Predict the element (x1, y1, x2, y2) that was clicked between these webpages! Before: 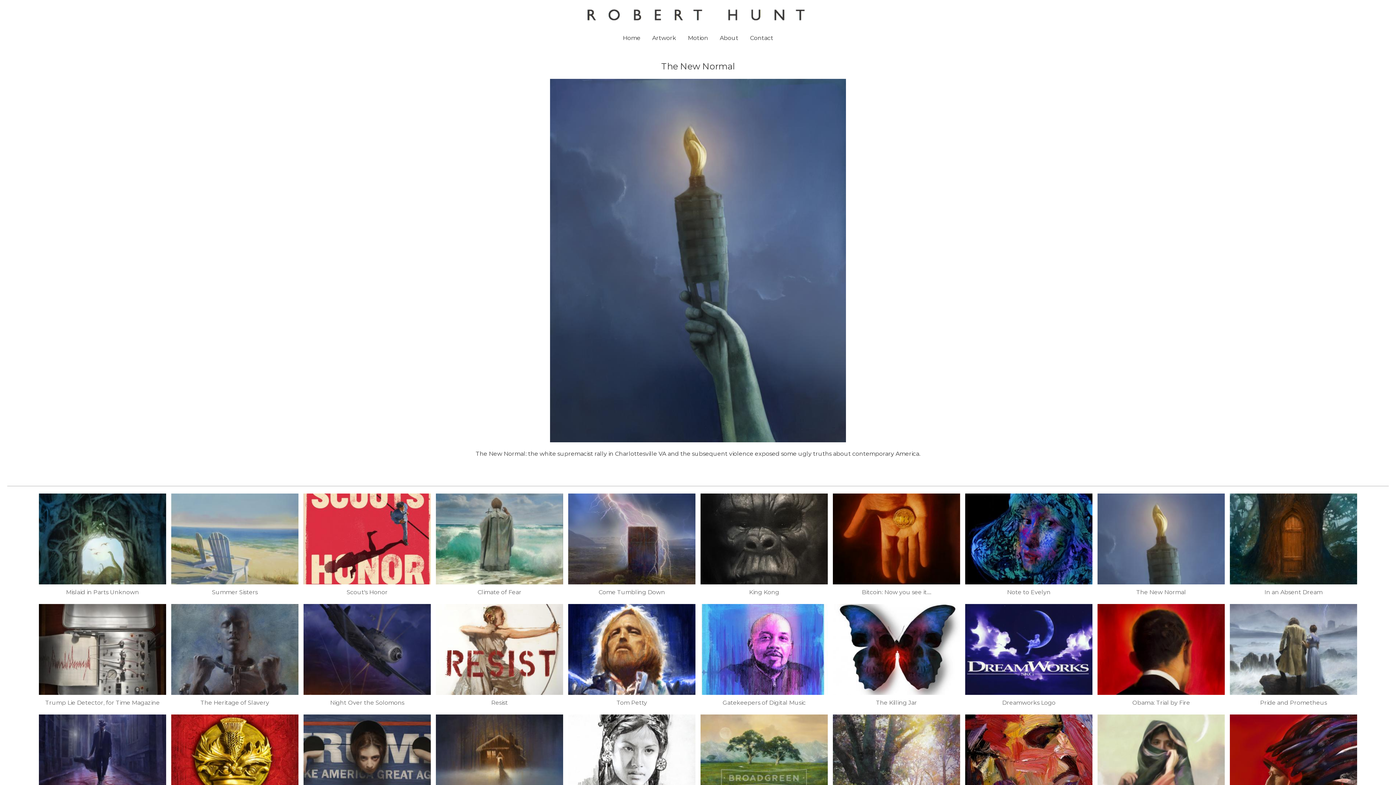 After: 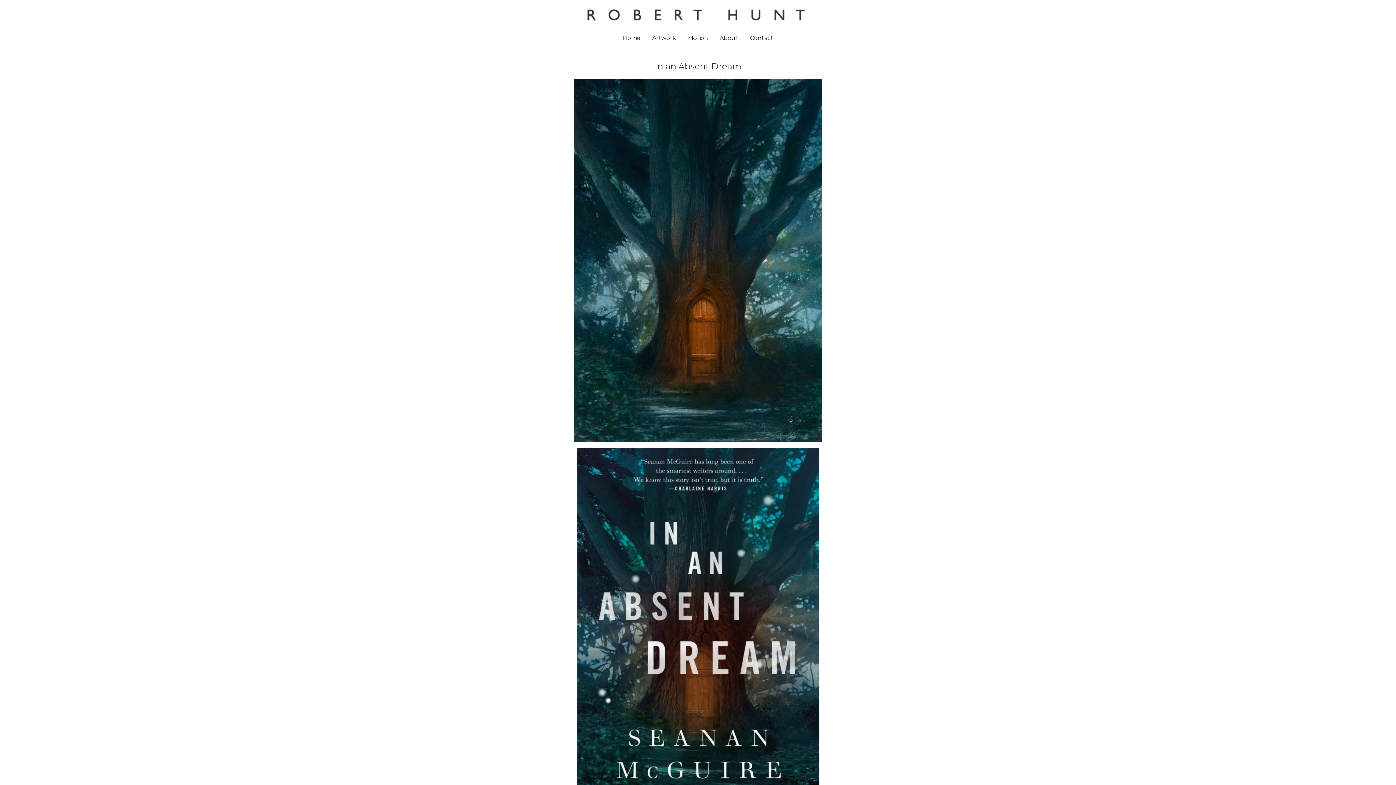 Action: bbox: (1230, 537, 1357, 544)